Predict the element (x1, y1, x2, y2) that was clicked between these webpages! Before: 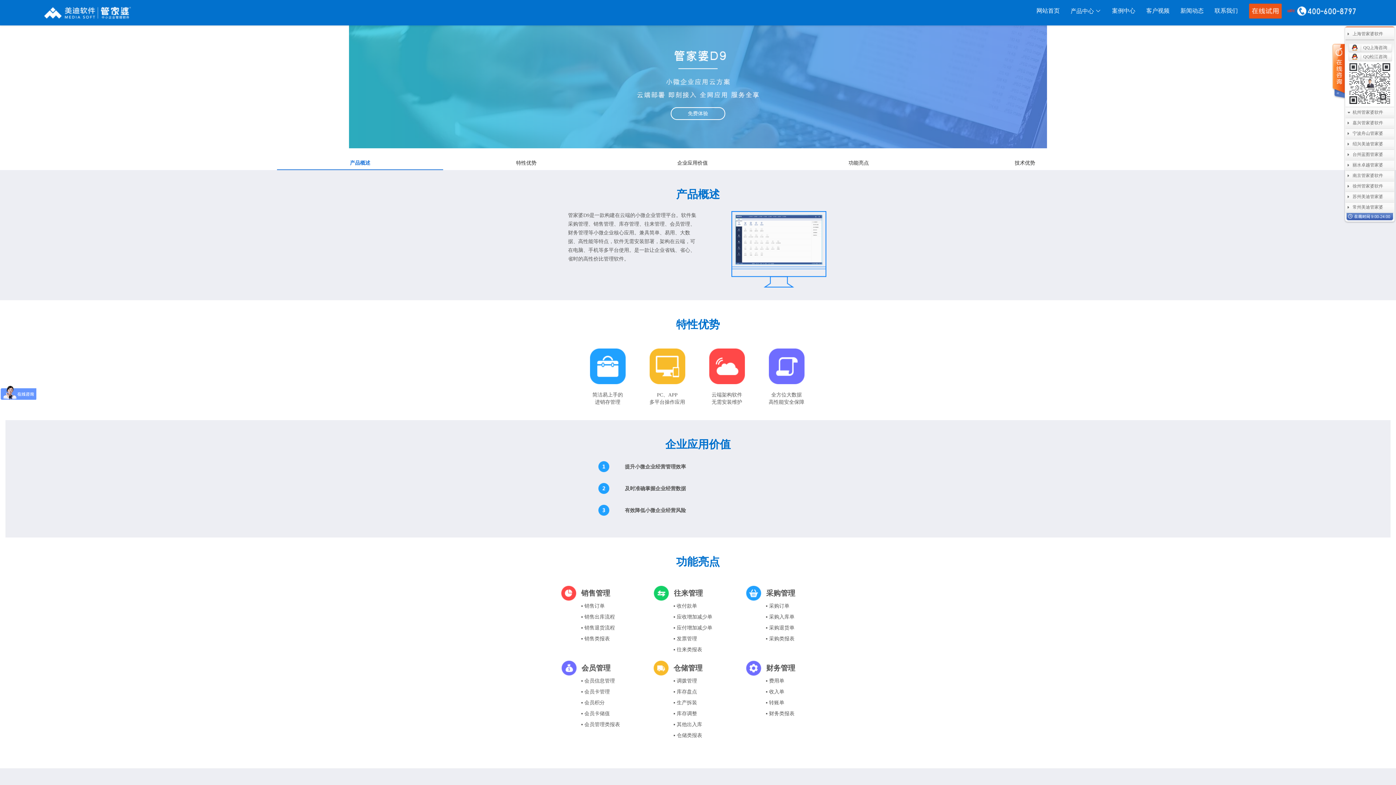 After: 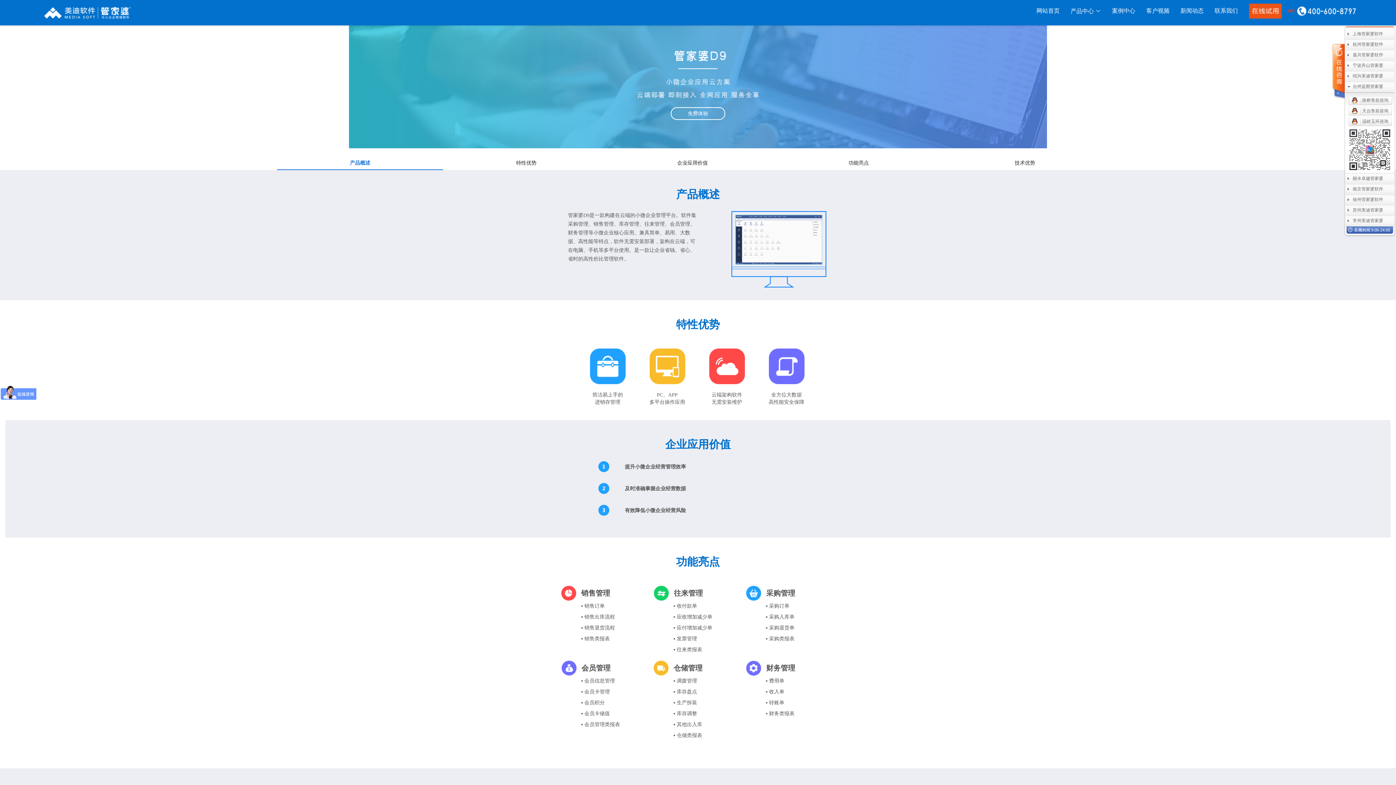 Action: label: 台州蓝图管家婆 bbox: (1348, 149, 1394, 159)